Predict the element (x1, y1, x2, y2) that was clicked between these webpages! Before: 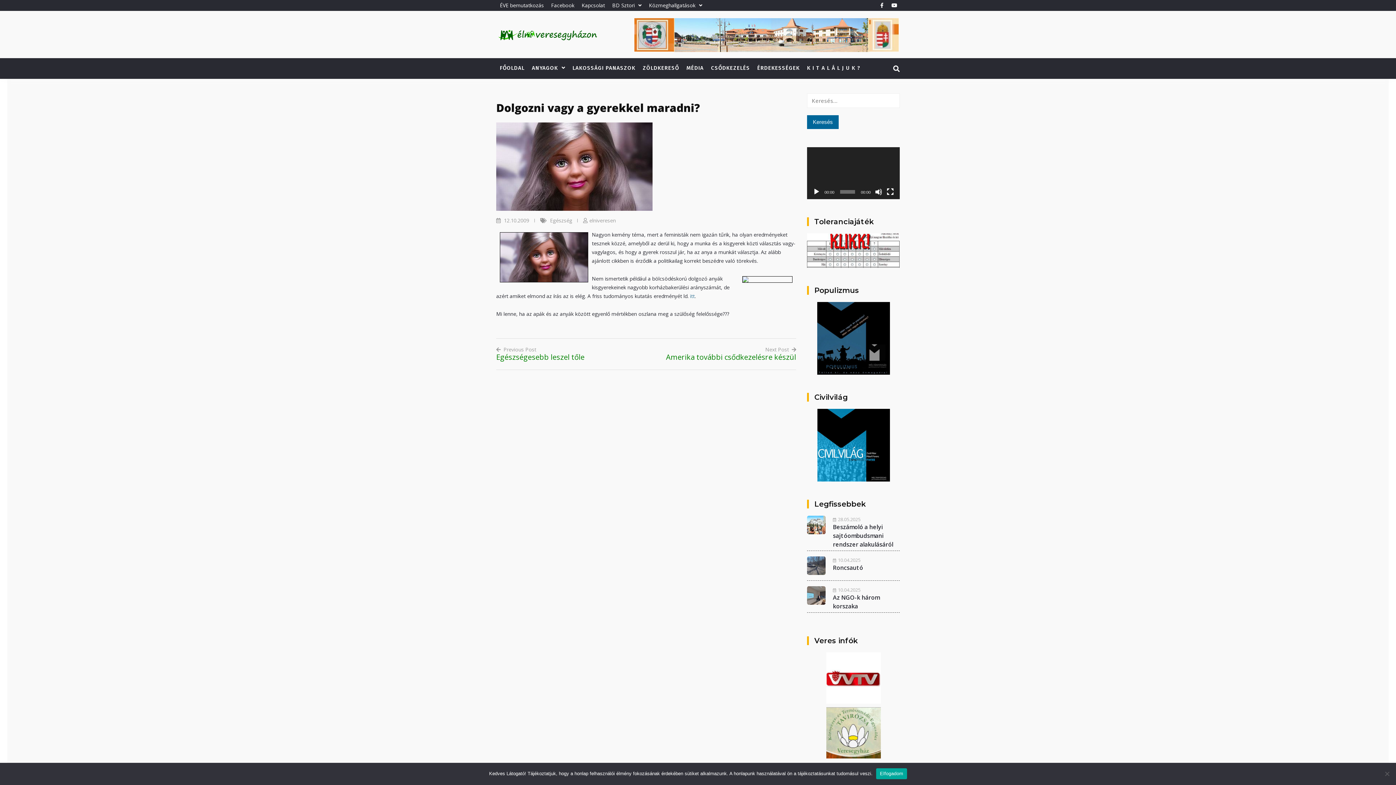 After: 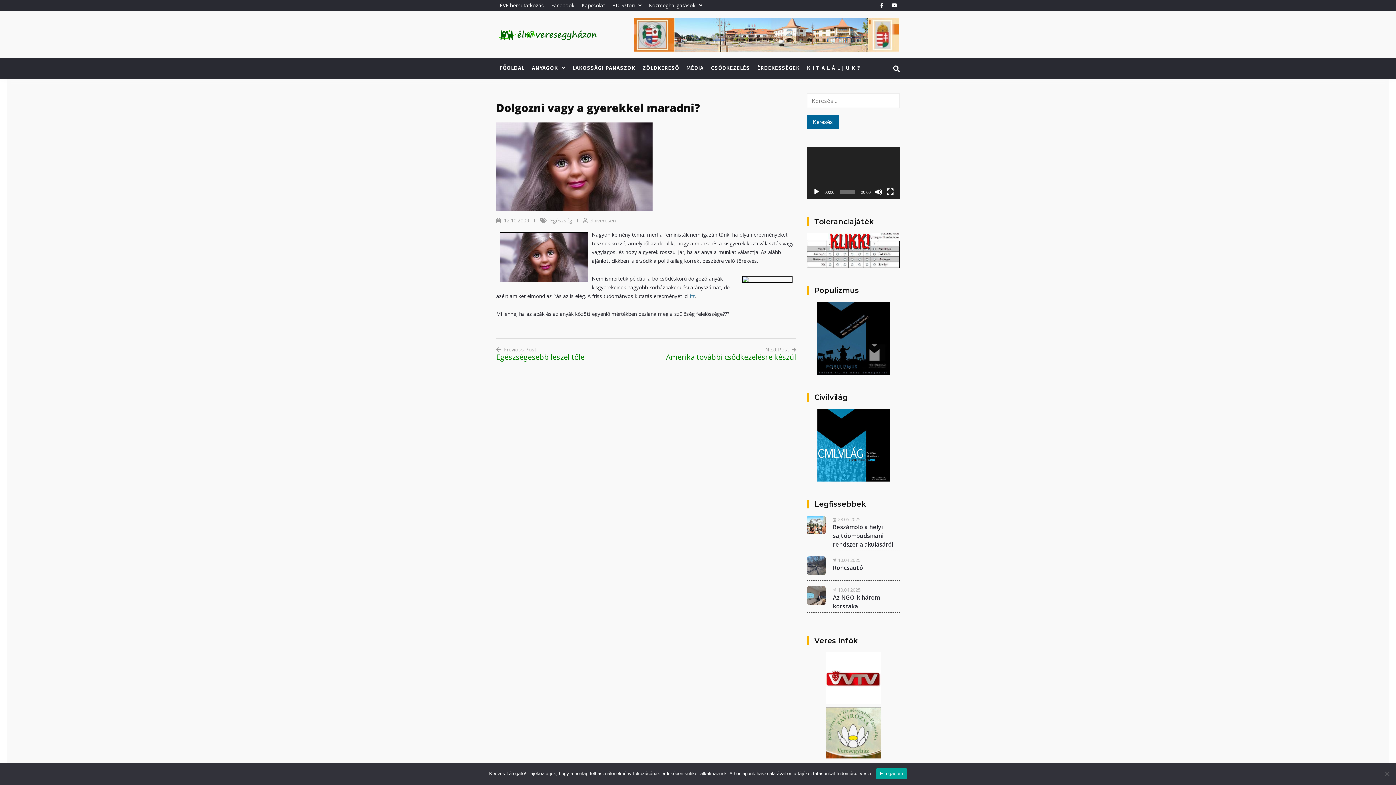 Action: bbox: (807, 233, 900, 268)